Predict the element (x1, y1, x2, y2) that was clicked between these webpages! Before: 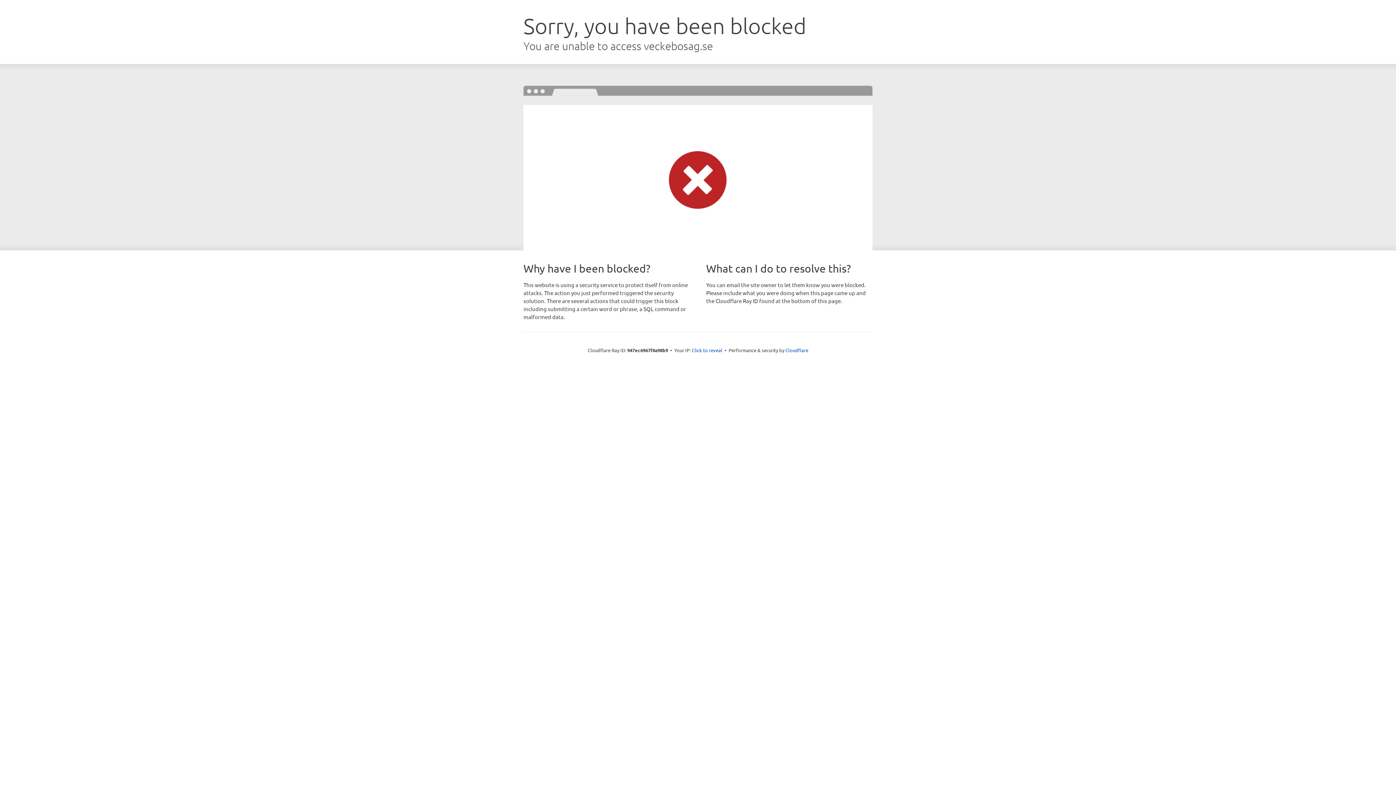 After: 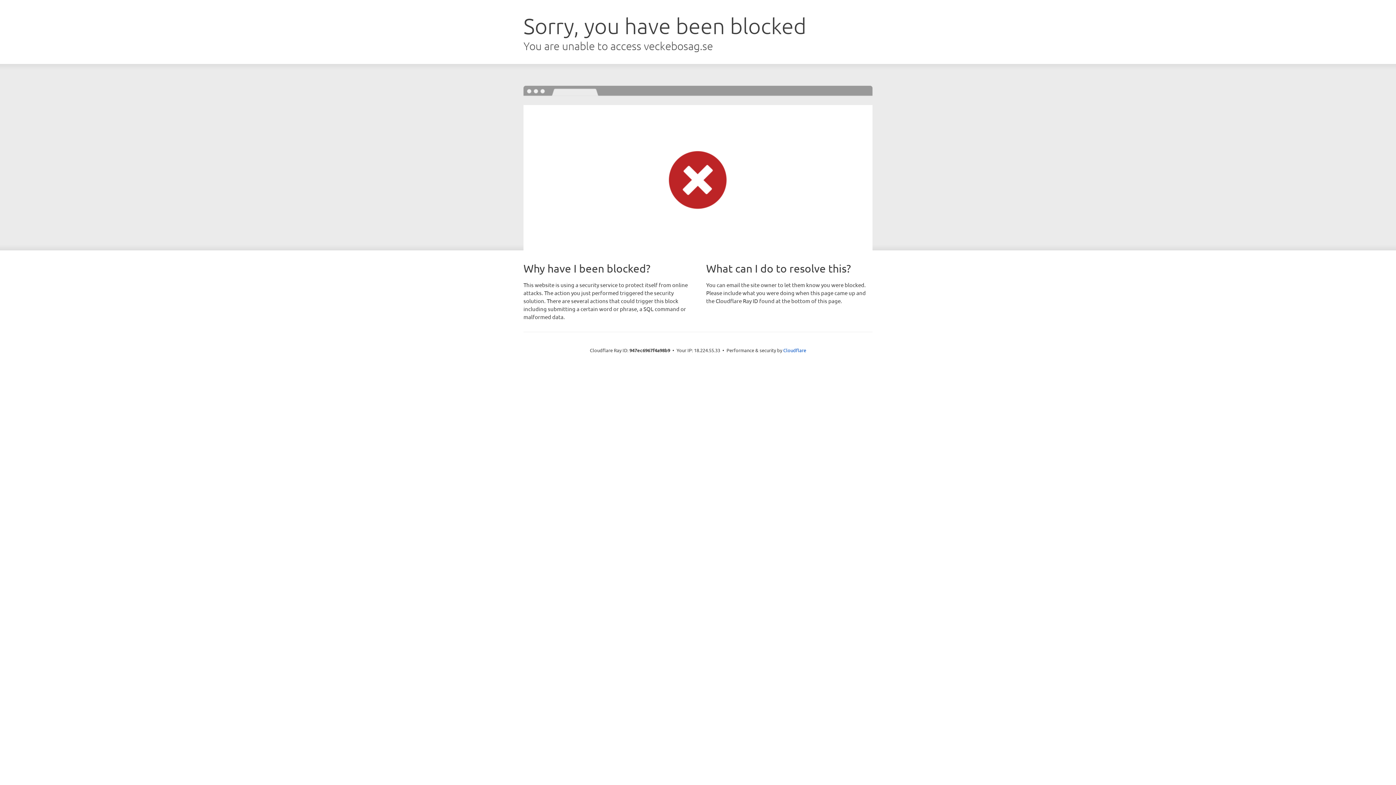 Action: bbox: (692, 346, 722, 353) label: Click to reveal